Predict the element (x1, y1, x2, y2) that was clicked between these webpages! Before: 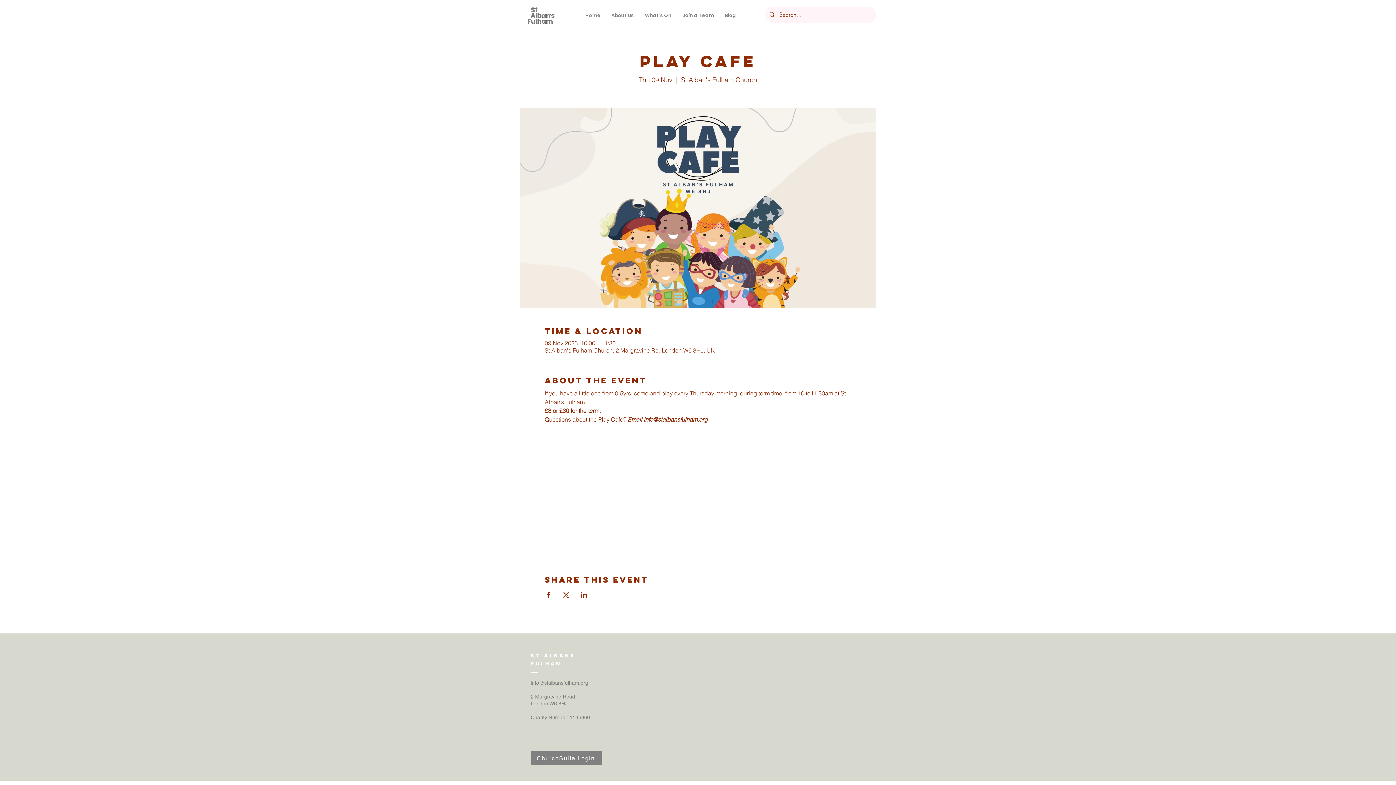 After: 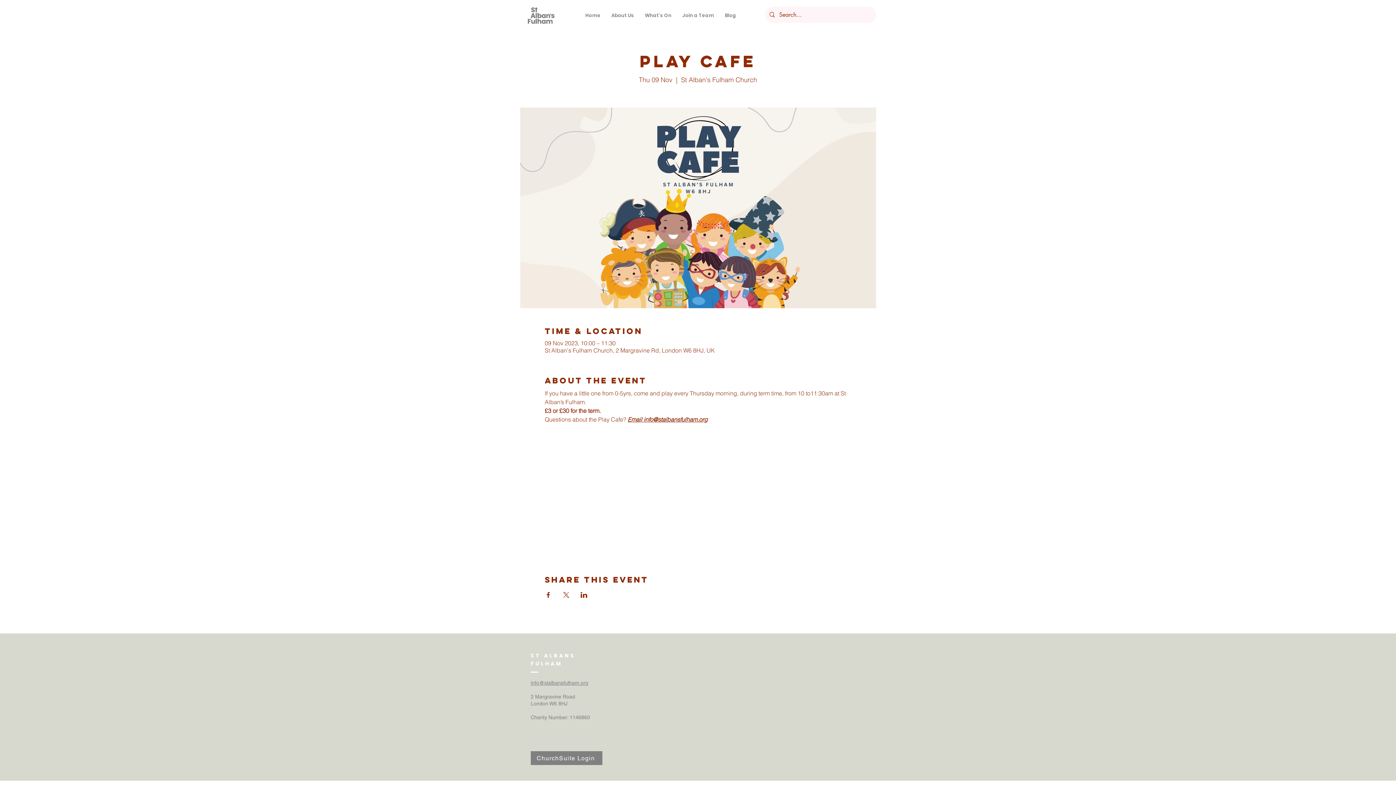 Action: bbox: (580, 592, 587, 598) label: Share event on LinkedIn